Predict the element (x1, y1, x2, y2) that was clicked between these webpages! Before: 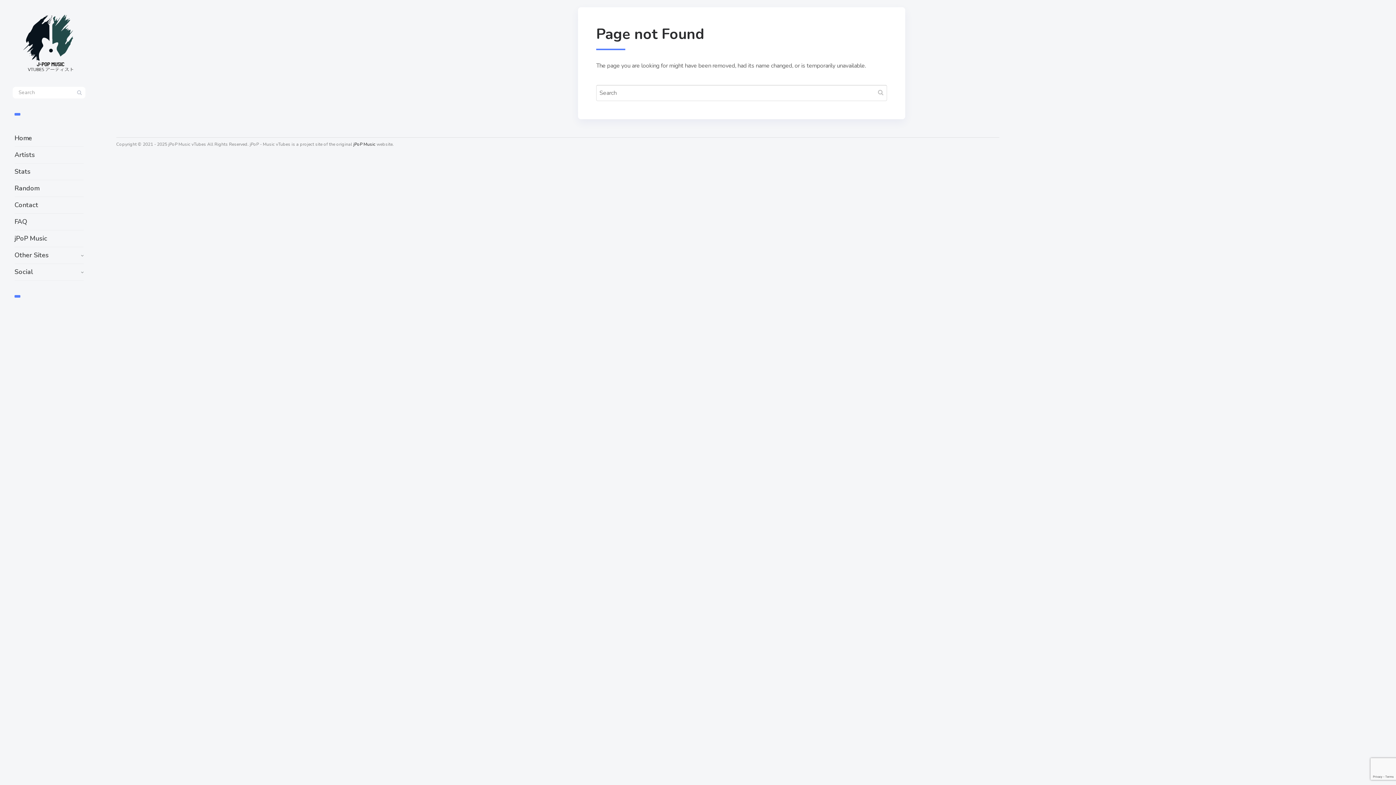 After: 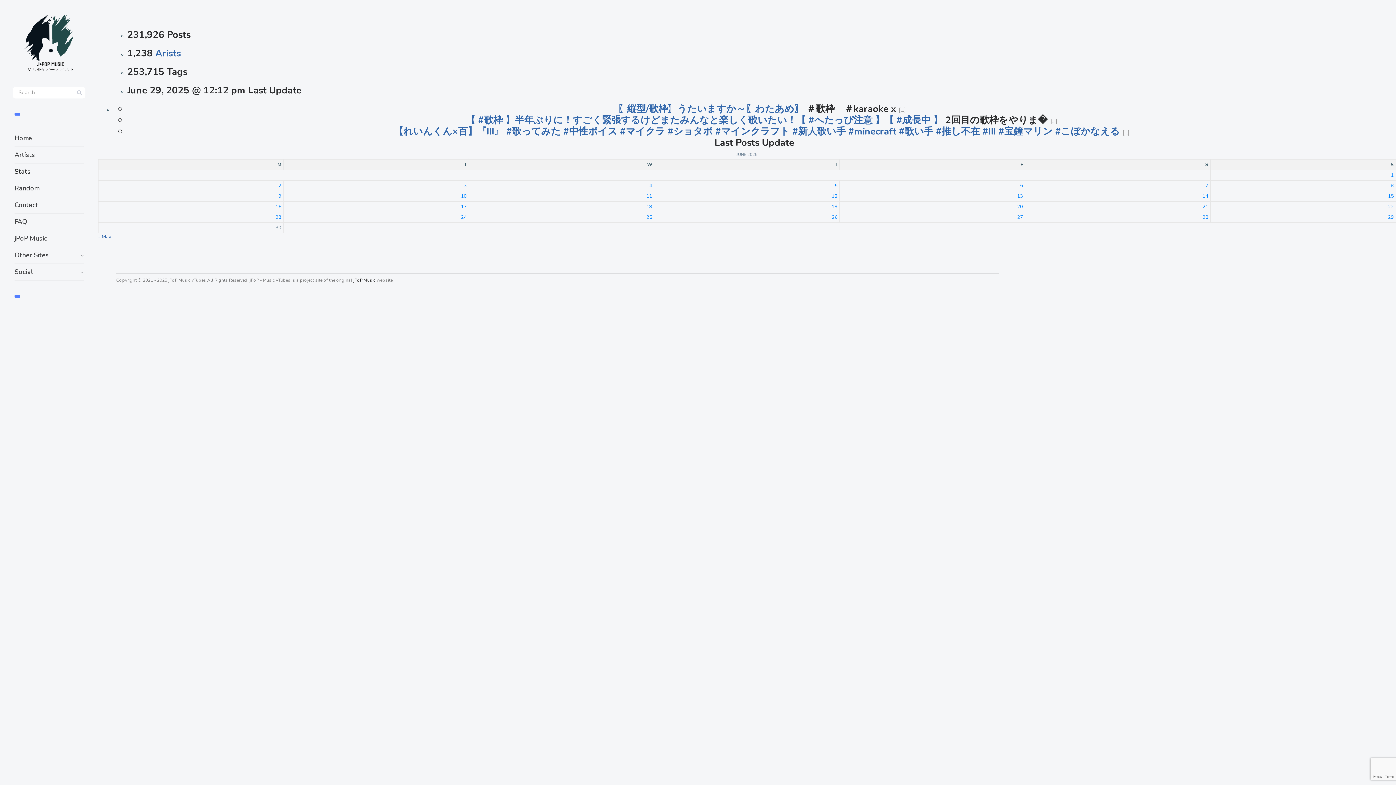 Action: bbox: (14, 163, 83, 180) label: Stats